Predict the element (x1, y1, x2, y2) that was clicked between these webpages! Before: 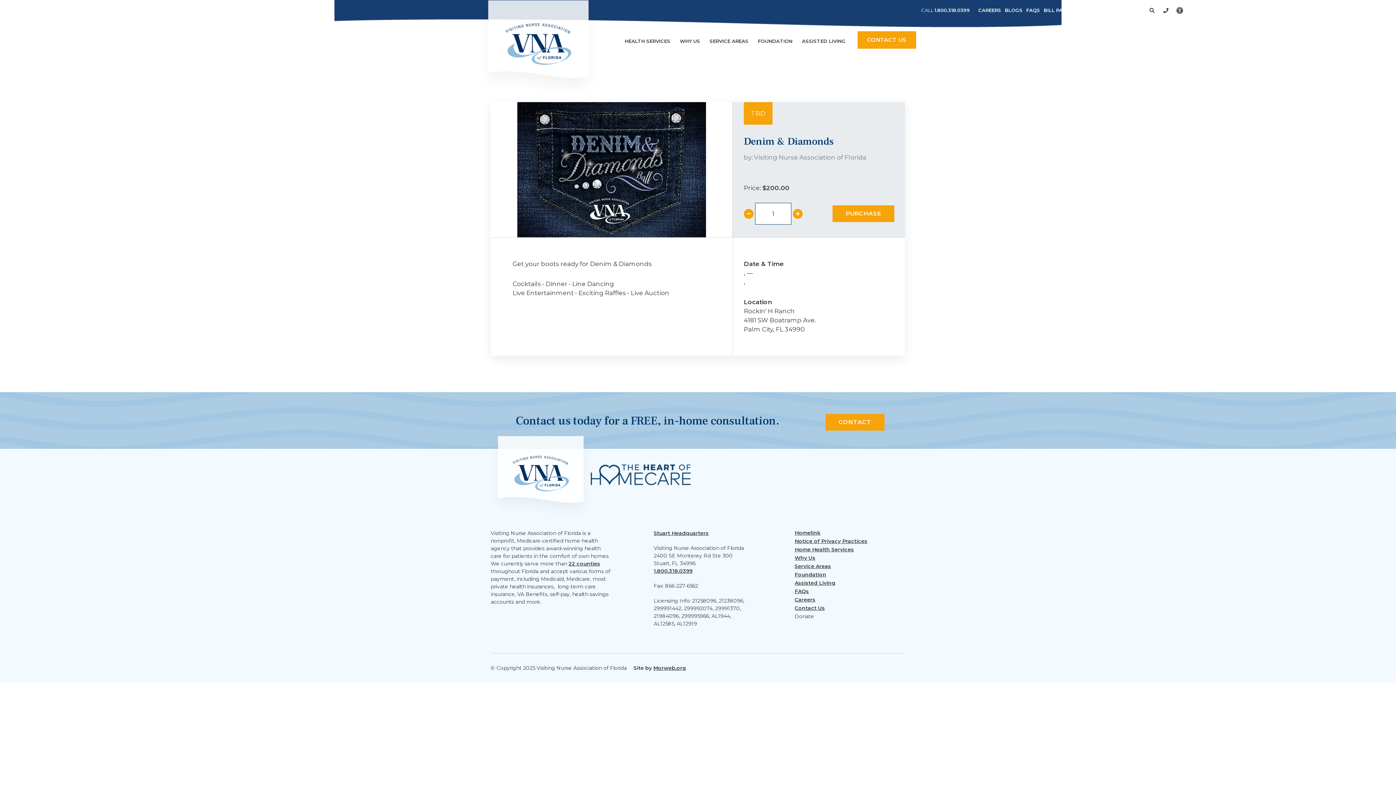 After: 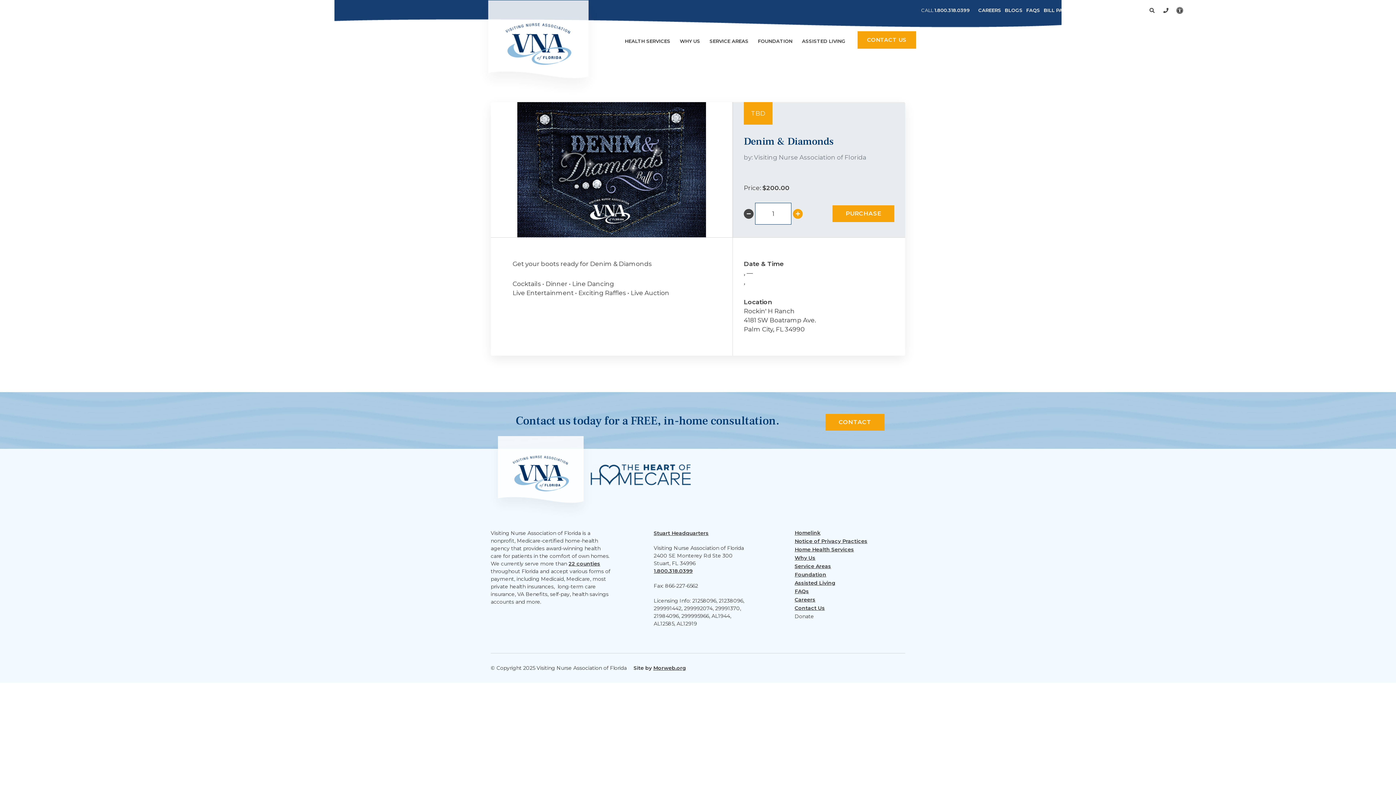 Action: label: Decrease Quantity bbox: (744, 208, 753, 218)